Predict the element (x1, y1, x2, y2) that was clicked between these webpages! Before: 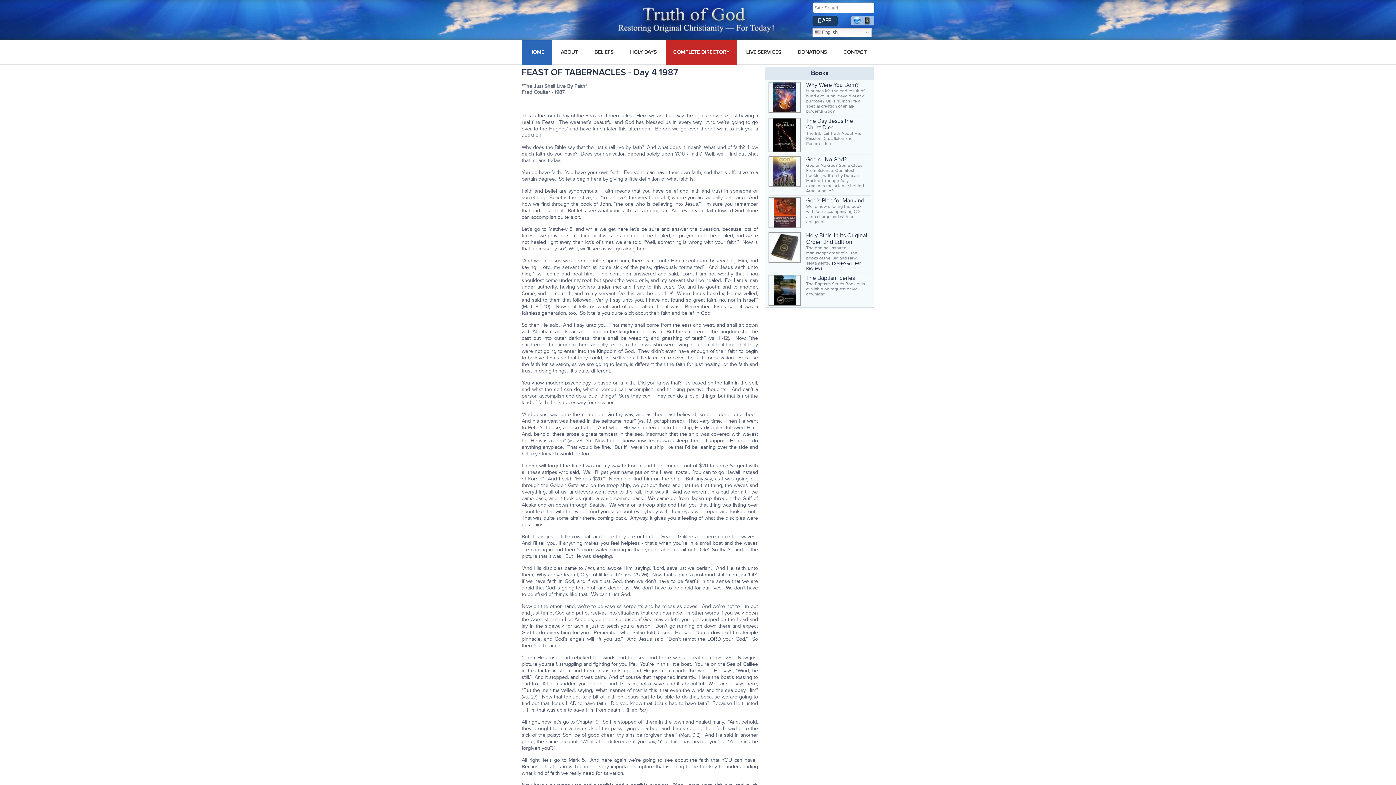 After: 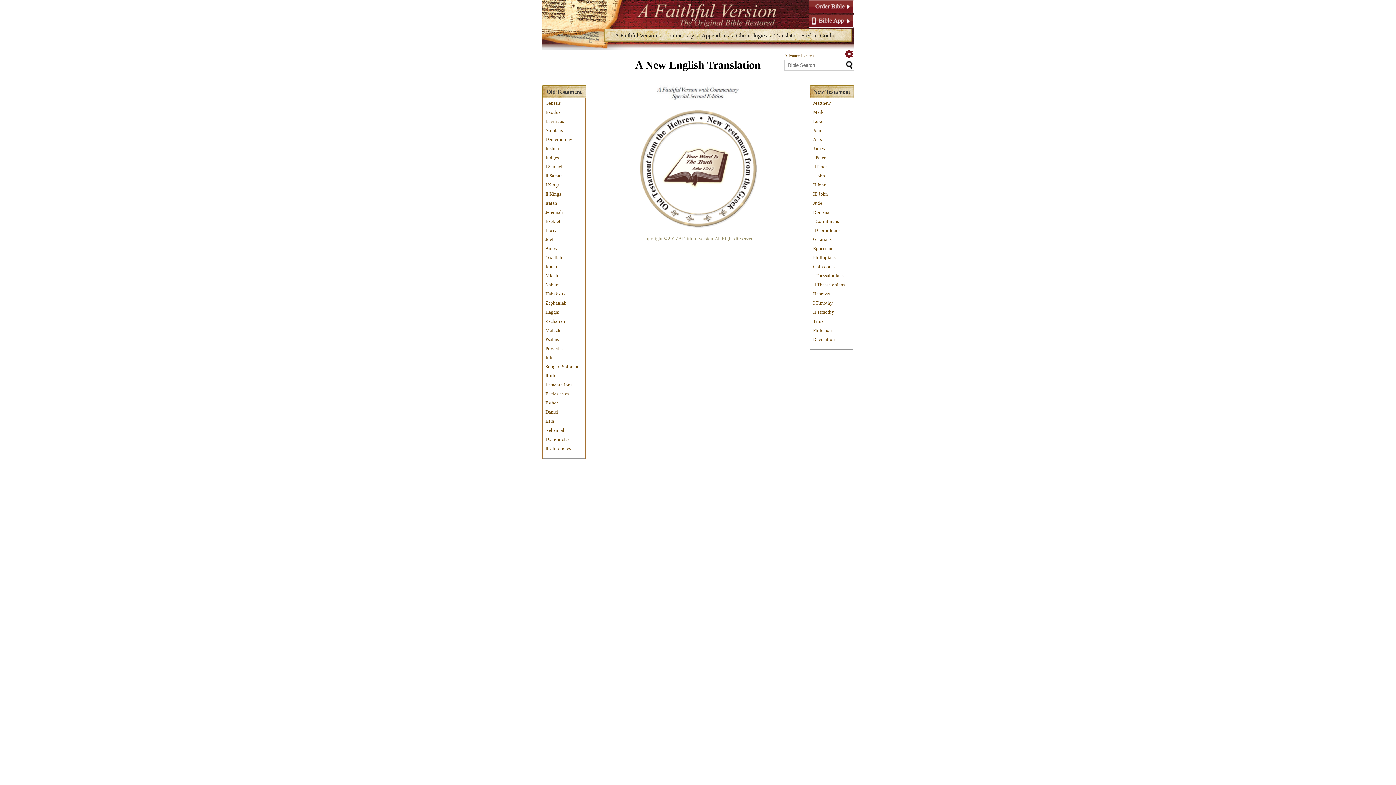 Action: bbox: (862, 17, 871, 24)